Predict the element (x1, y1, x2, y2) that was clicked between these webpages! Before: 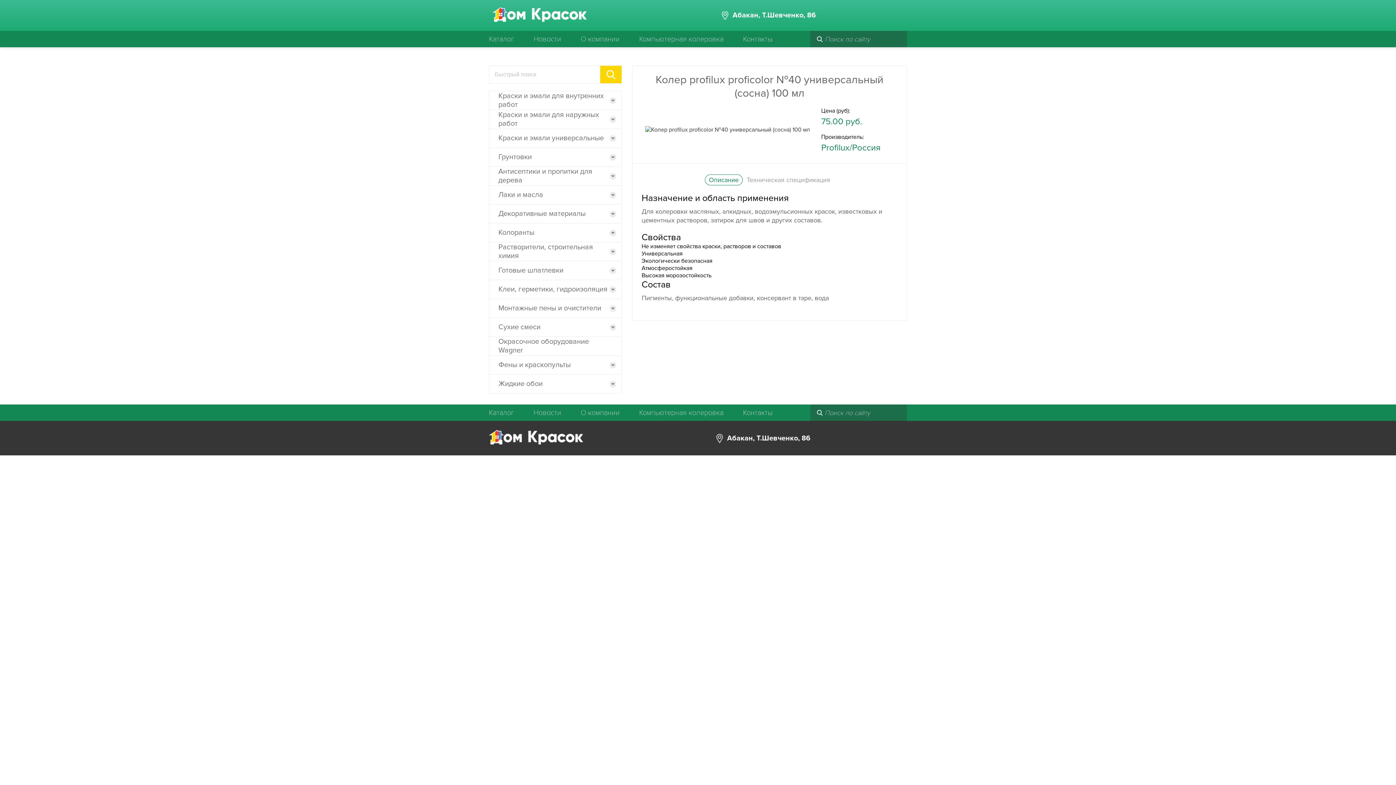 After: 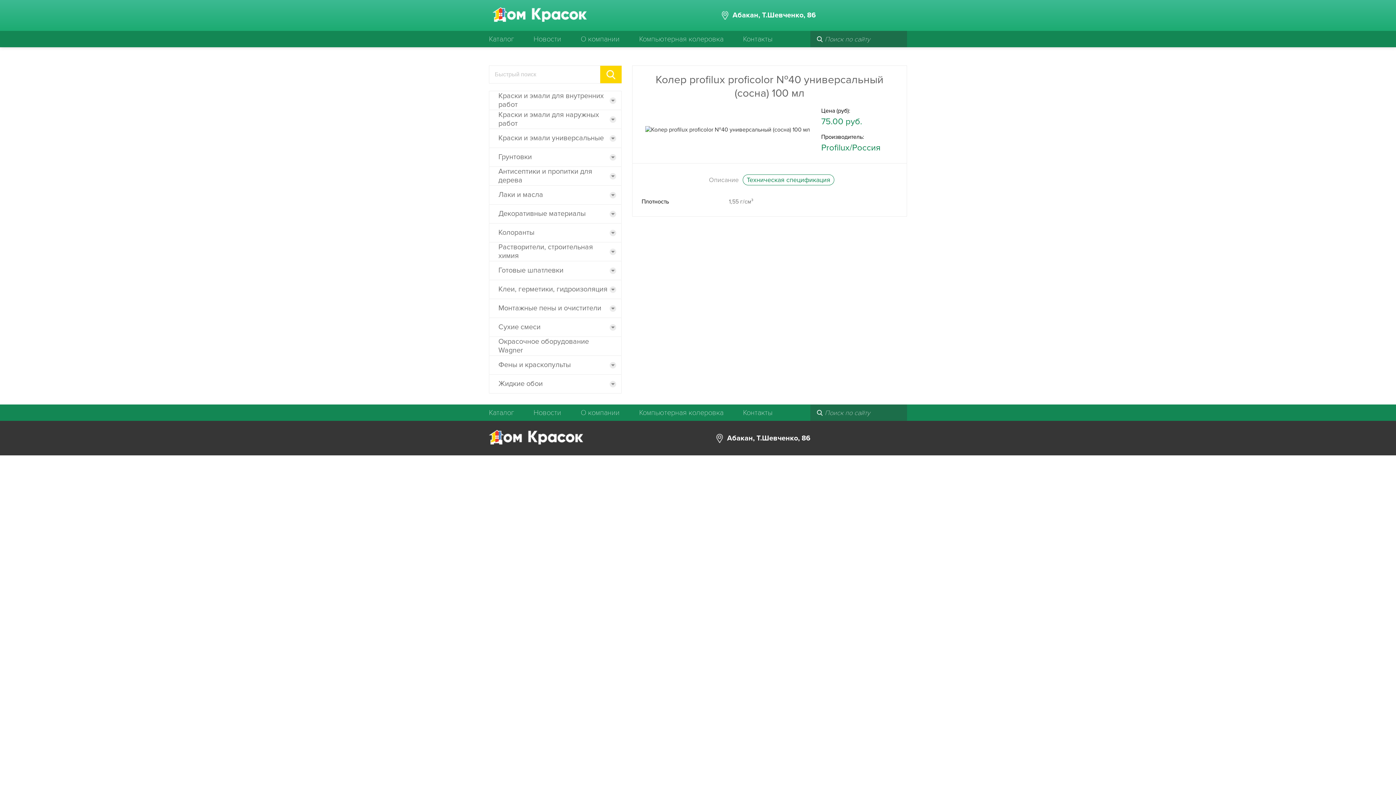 Action: bbox: (742, 174, 834, 185) label: Техническая спецификация